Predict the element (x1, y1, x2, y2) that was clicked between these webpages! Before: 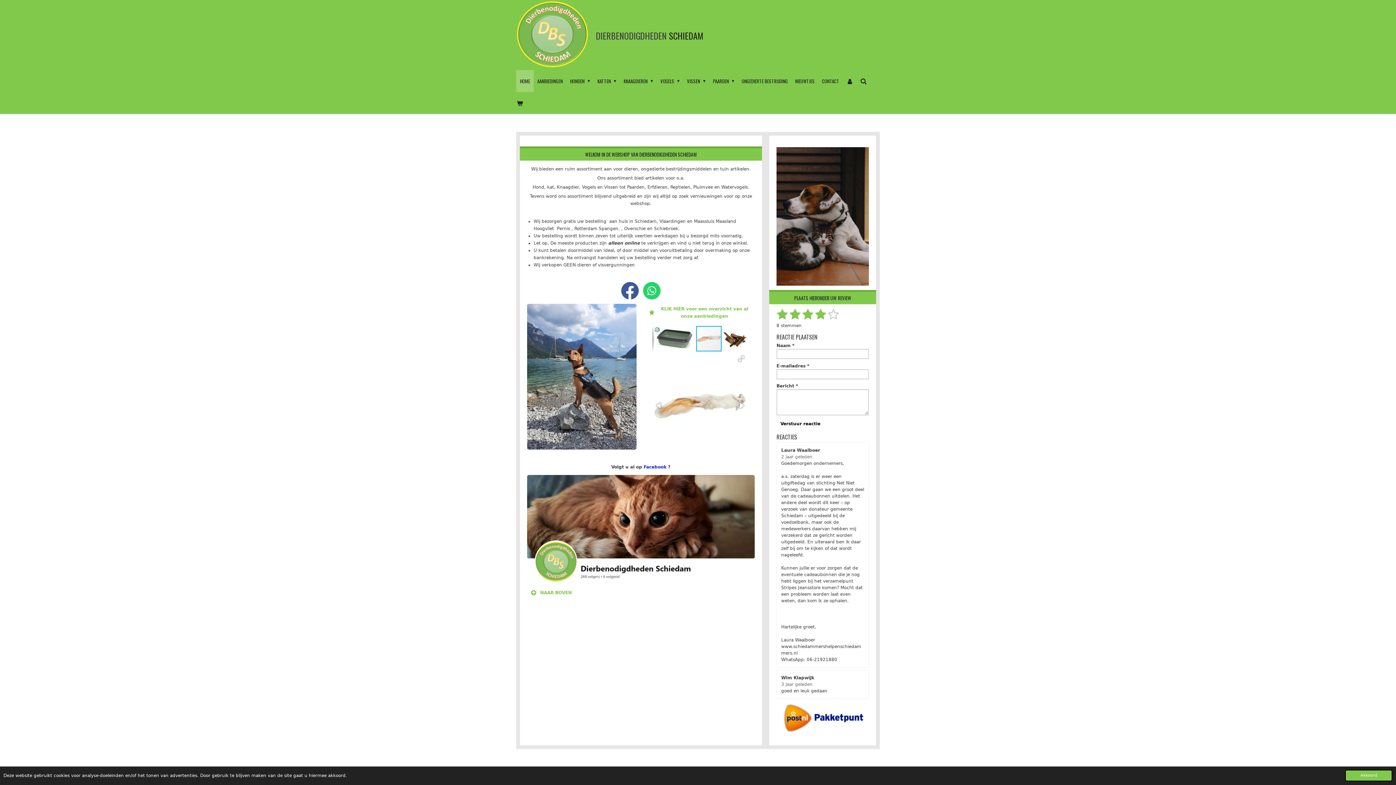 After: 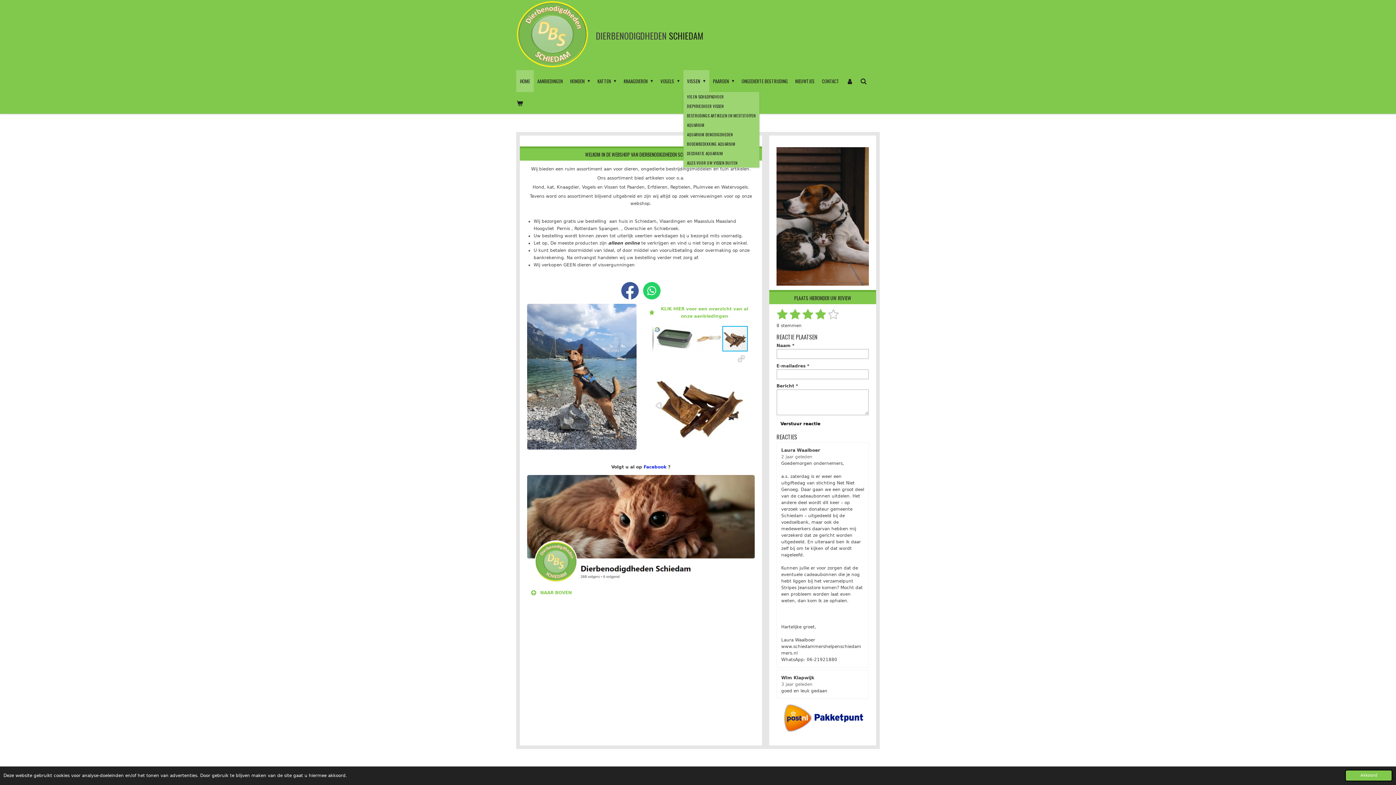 Action: bbox: (683, 70, 709, 92) label: VISSEN 